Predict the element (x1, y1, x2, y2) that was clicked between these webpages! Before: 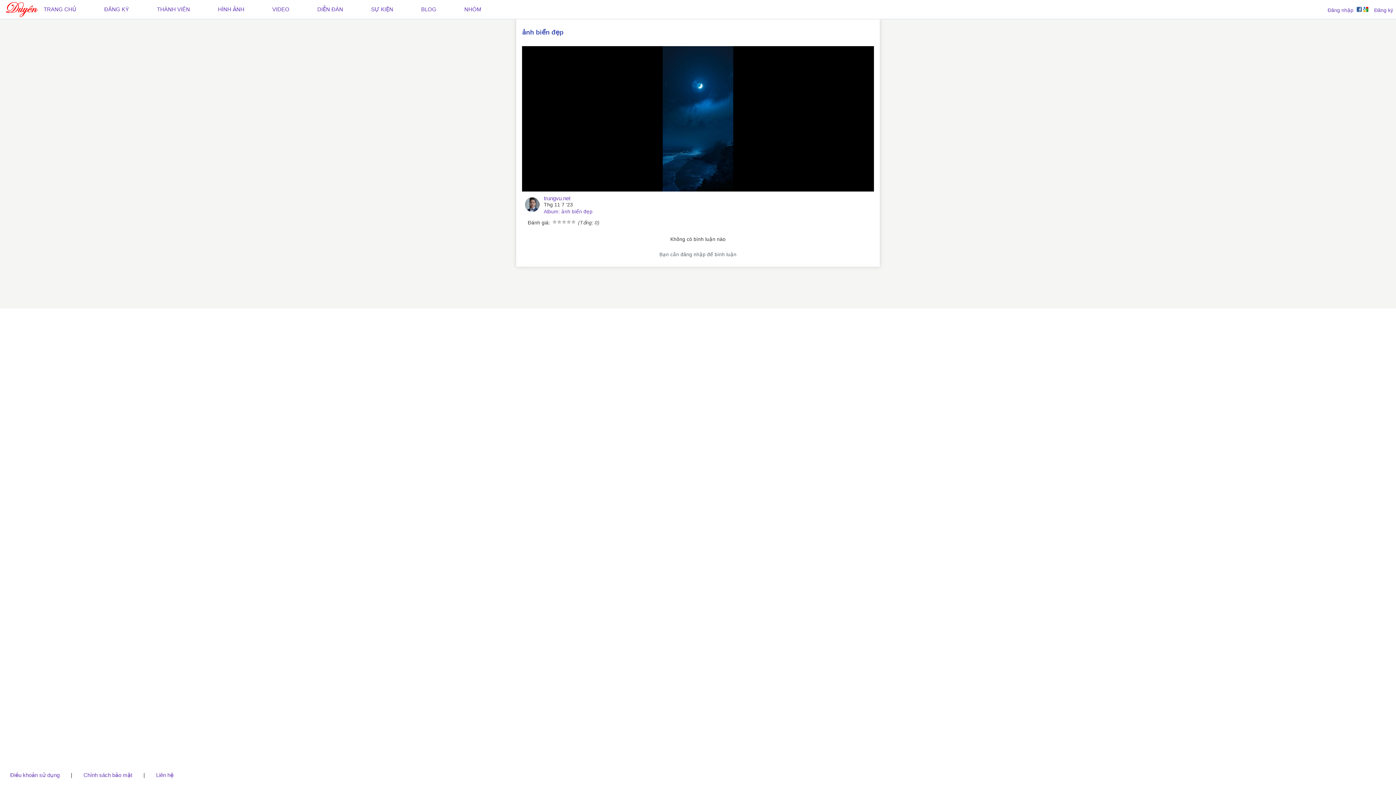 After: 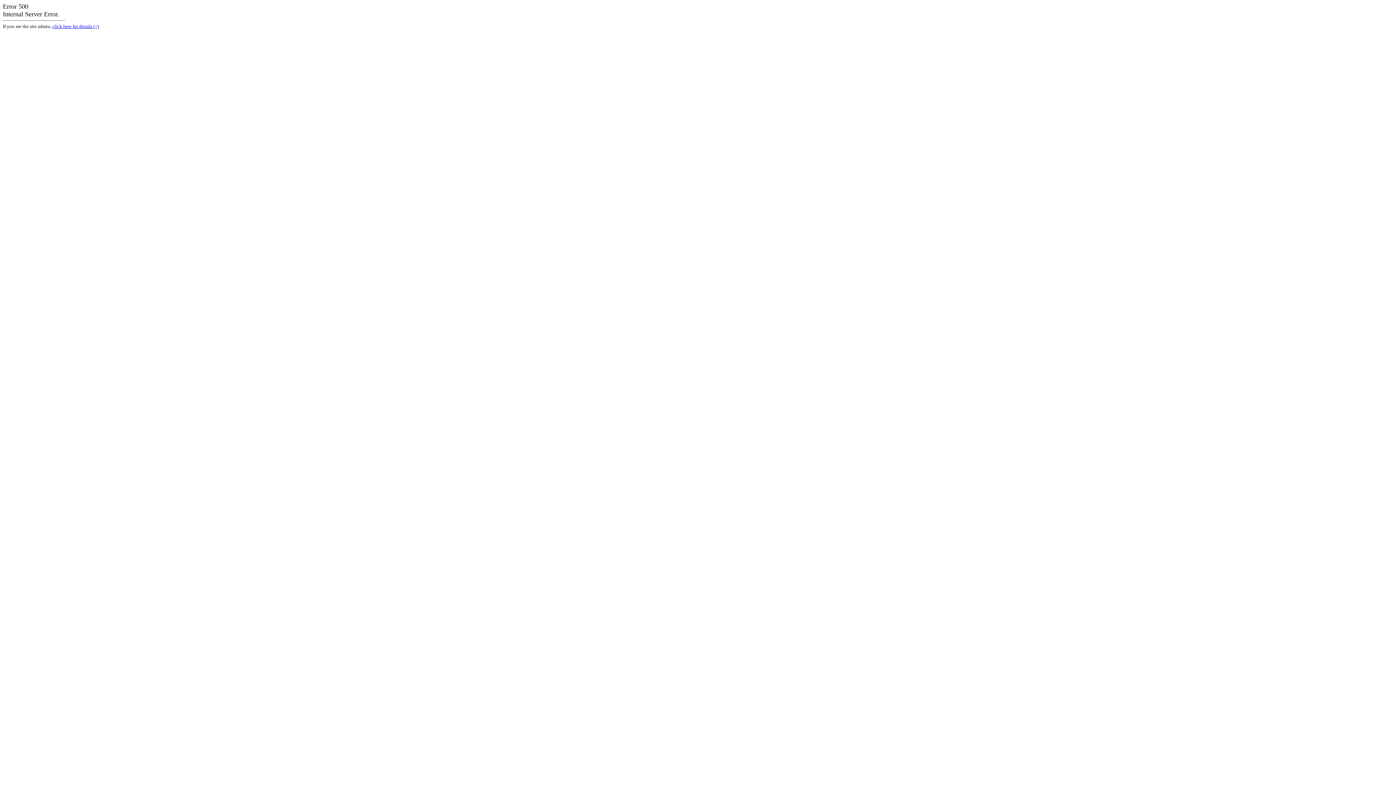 Action: bbox: (525, 205, 539, 211)